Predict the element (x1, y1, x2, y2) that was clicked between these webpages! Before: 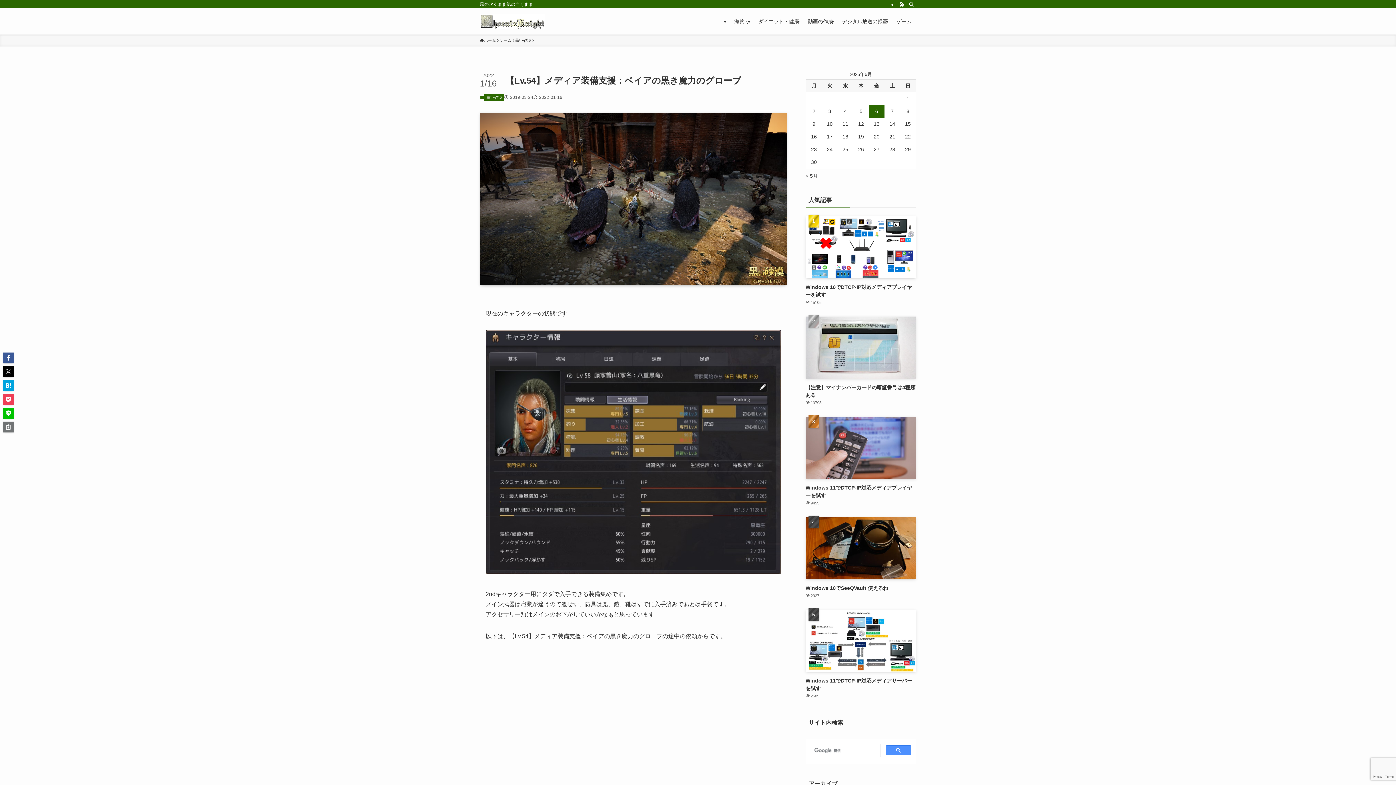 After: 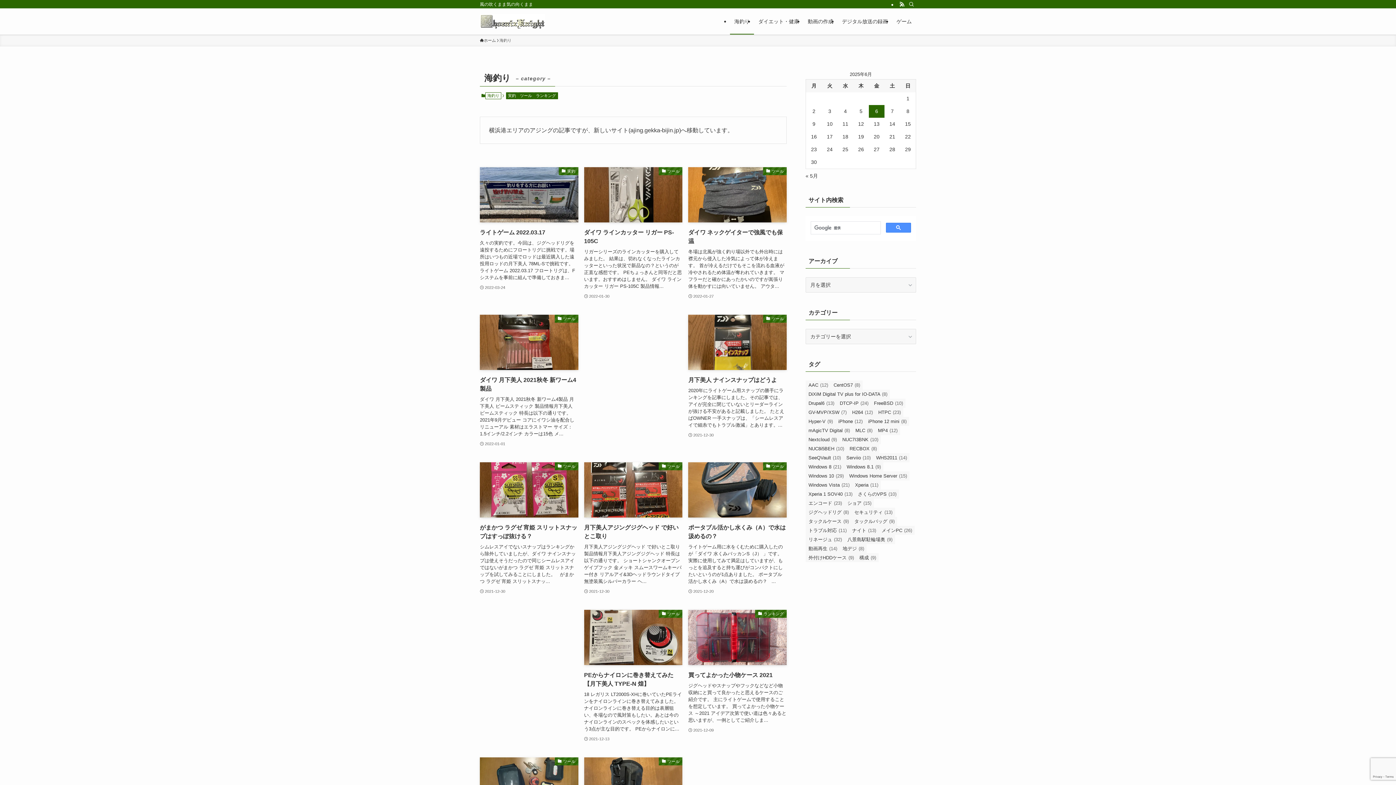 Action: bbox: (730, 8, 754, 34) label: 海釣り